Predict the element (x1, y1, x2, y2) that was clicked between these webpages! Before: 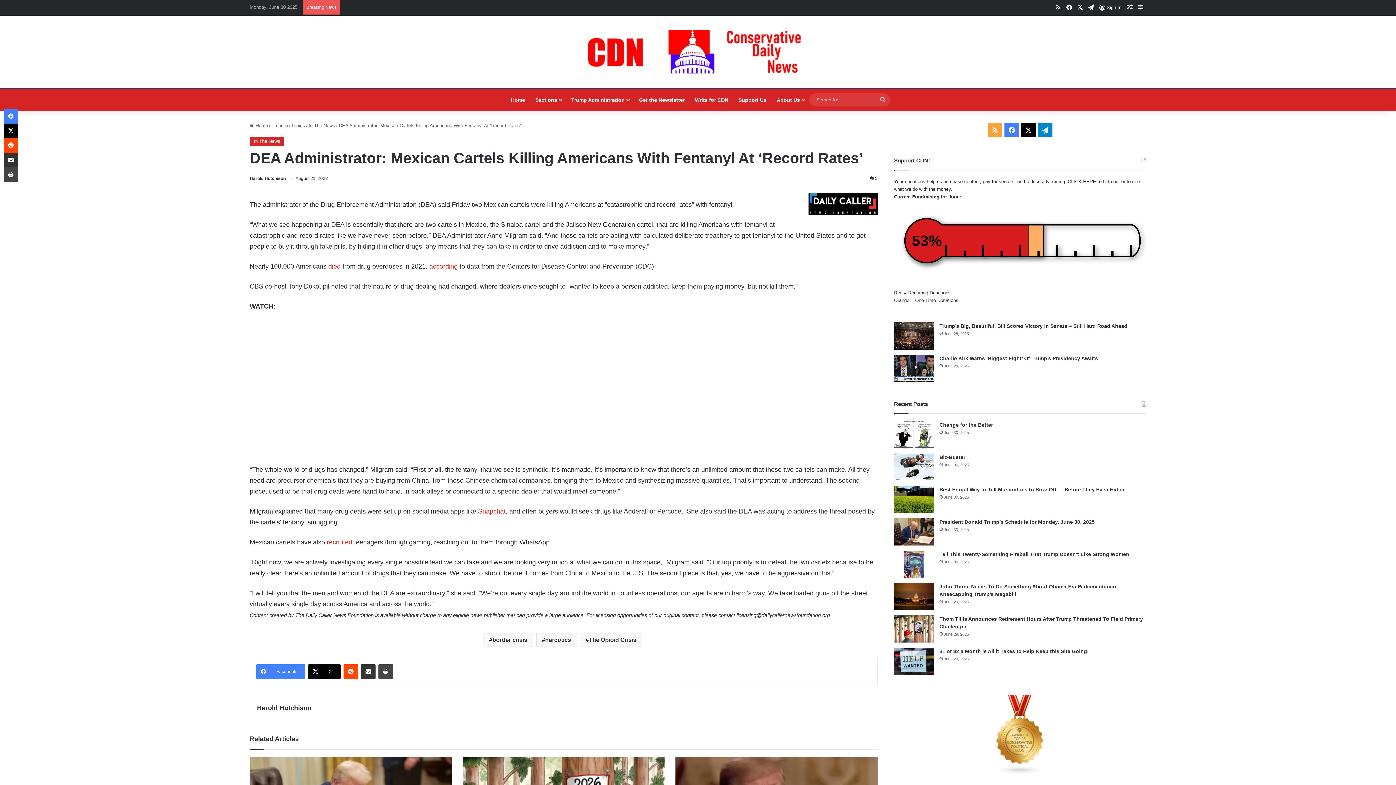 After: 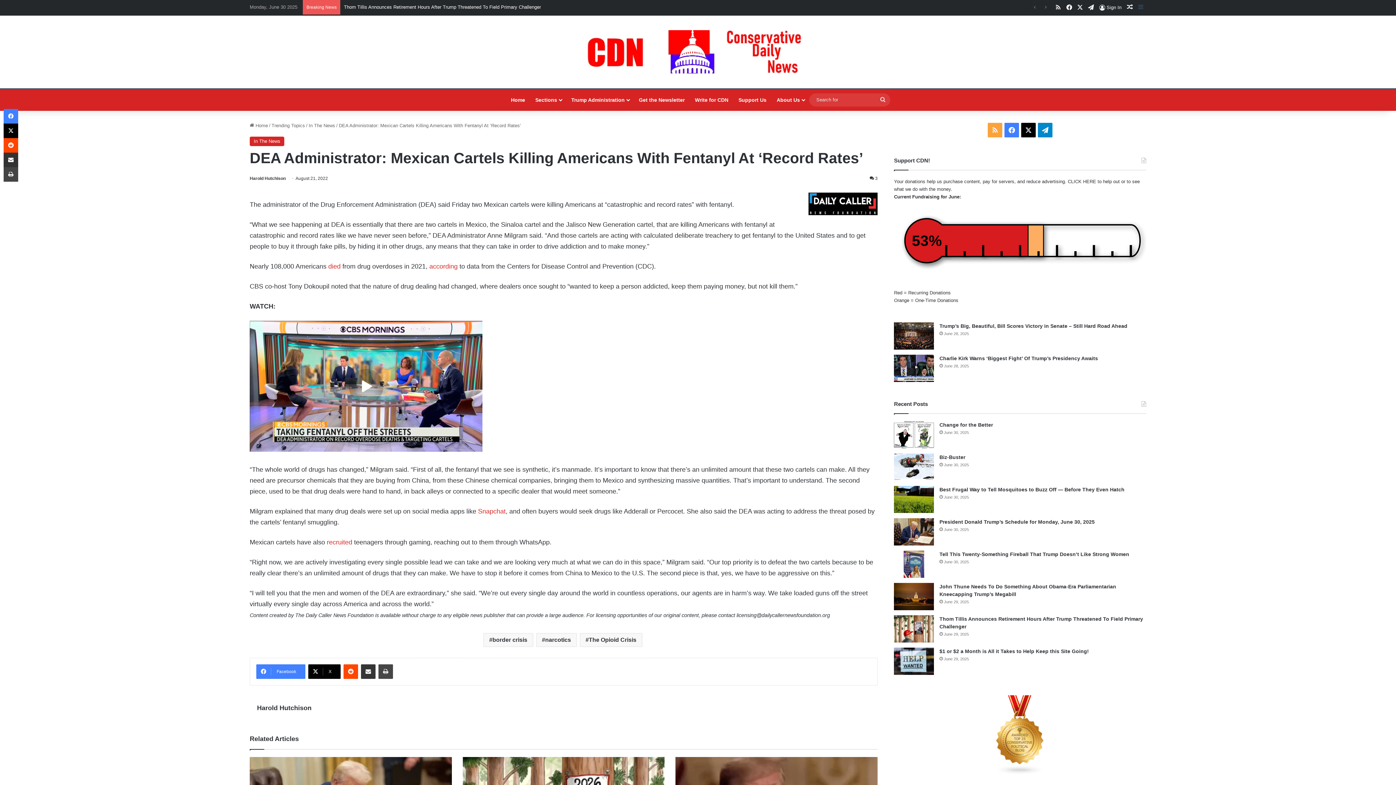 Action: bbox: (1135, 0, 1146, 14) label: Sidebar